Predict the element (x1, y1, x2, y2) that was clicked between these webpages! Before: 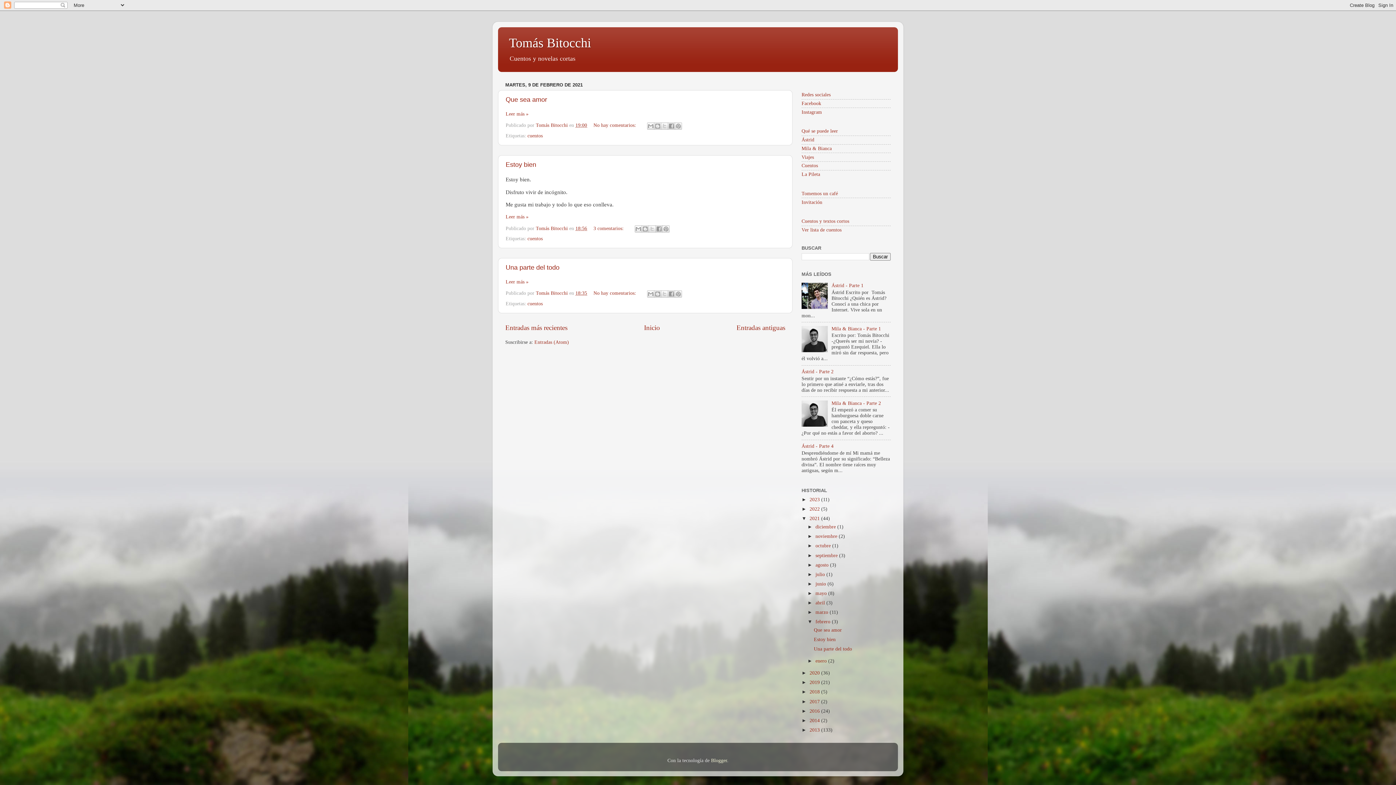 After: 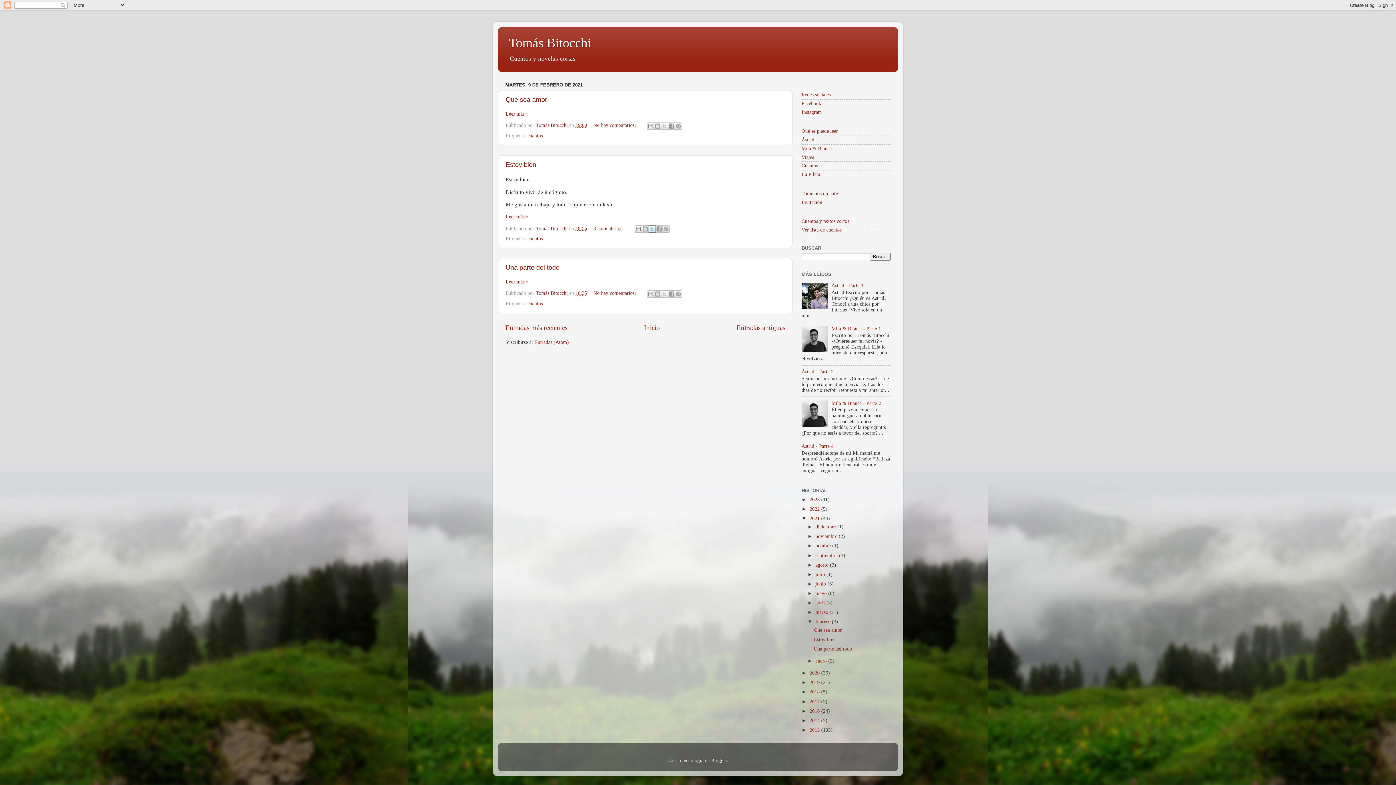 Action: label: Compartir en X bbox: (648, 225, 655, 232)